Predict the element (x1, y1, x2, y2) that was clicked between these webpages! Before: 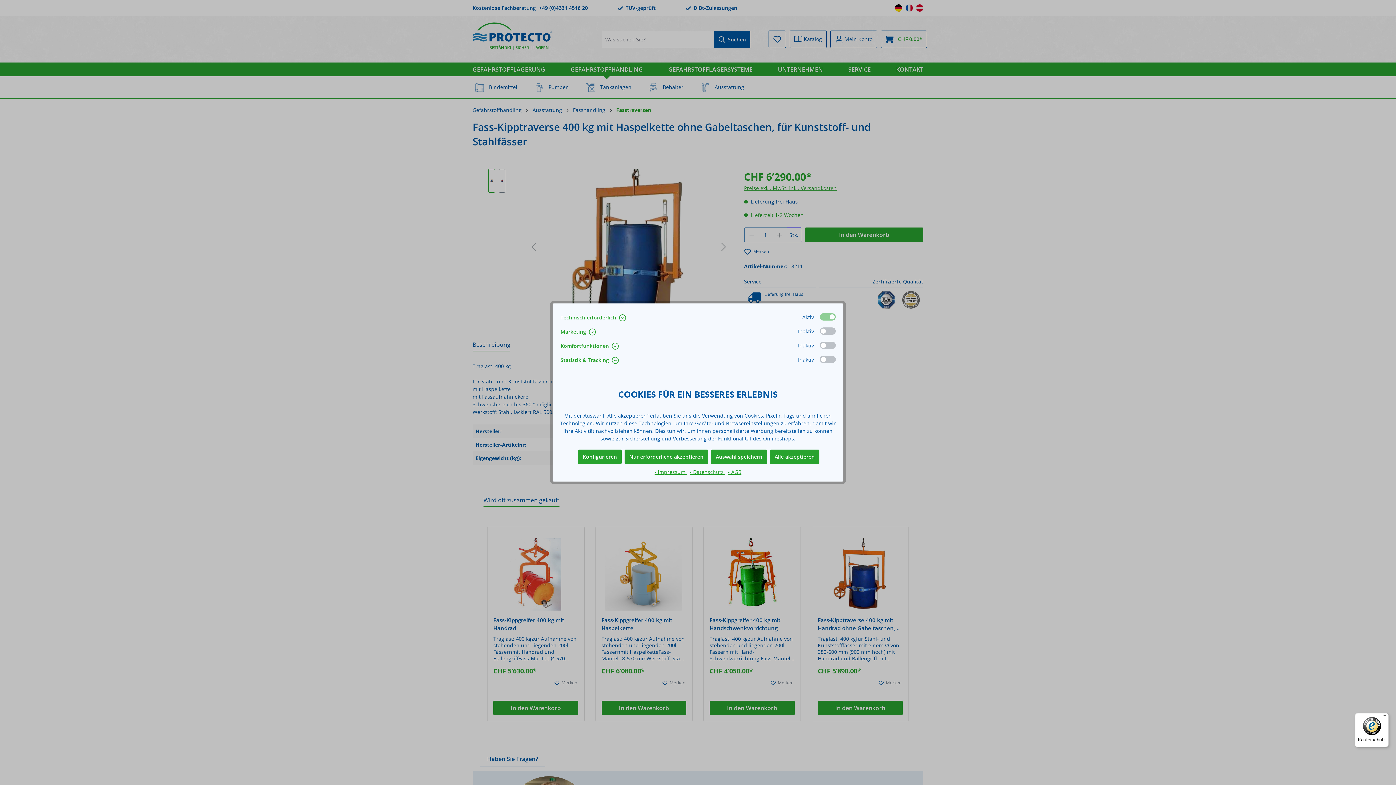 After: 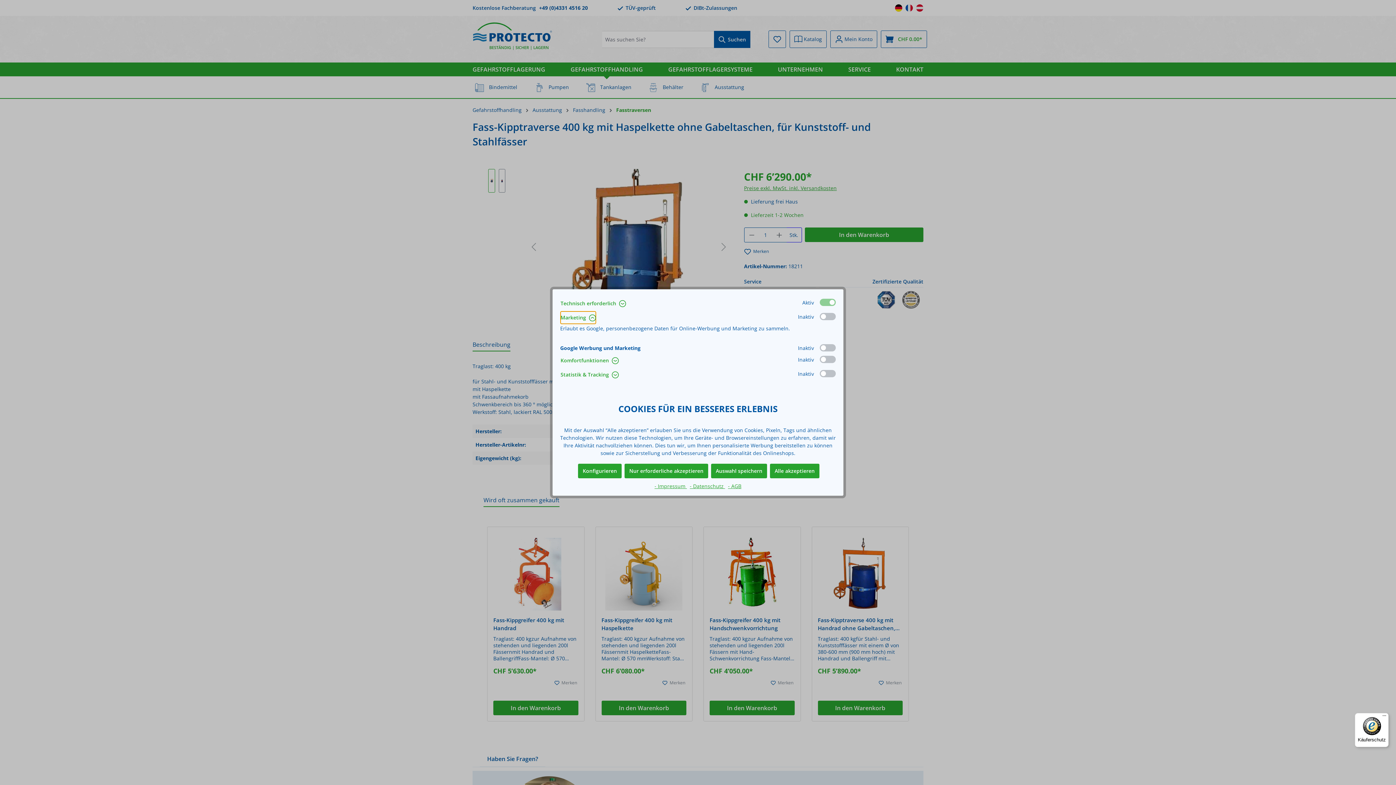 Action: label: Marketing  bbox: (560, 325, 596, 338)